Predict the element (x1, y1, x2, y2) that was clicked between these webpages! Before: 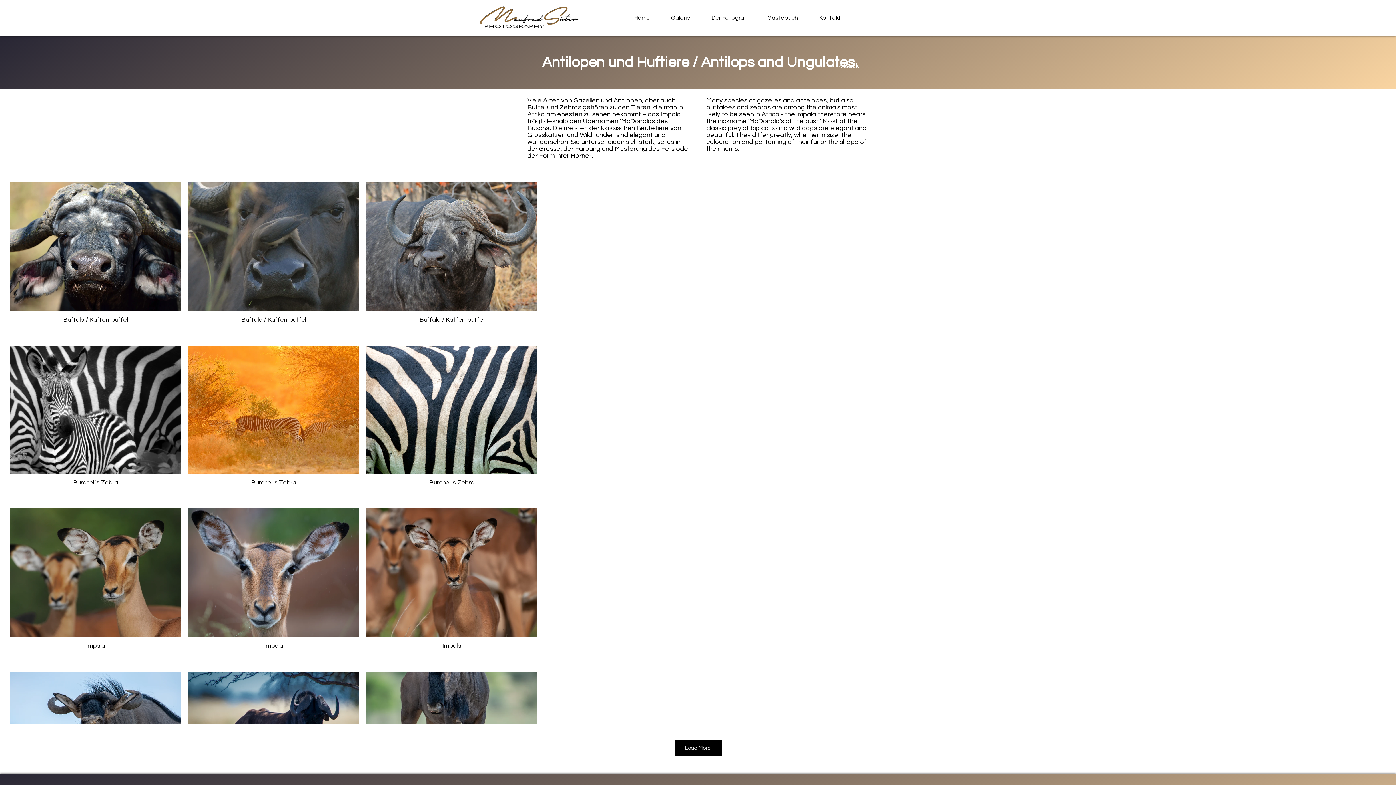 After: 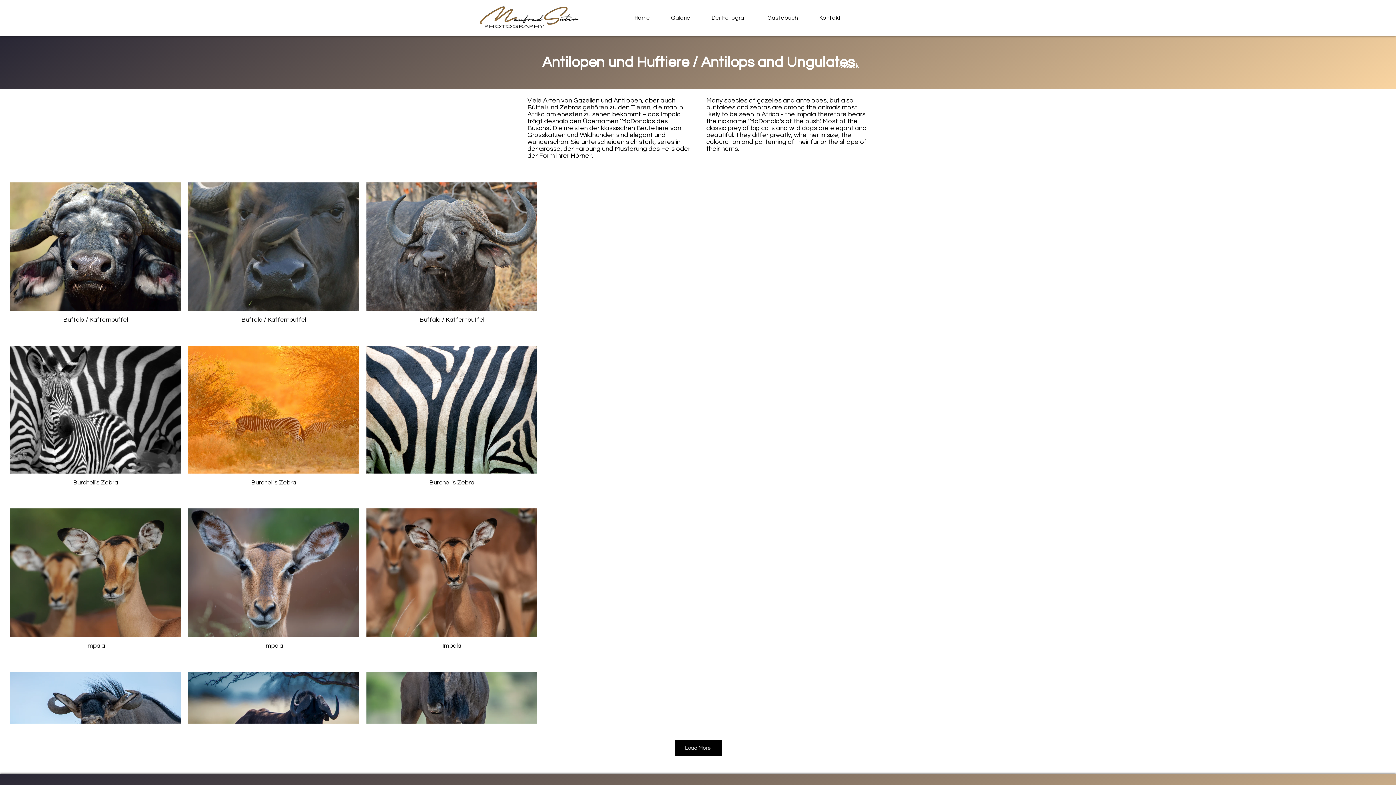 Action: label: Der Fotograf bbox: (696, 10, 752, 25)